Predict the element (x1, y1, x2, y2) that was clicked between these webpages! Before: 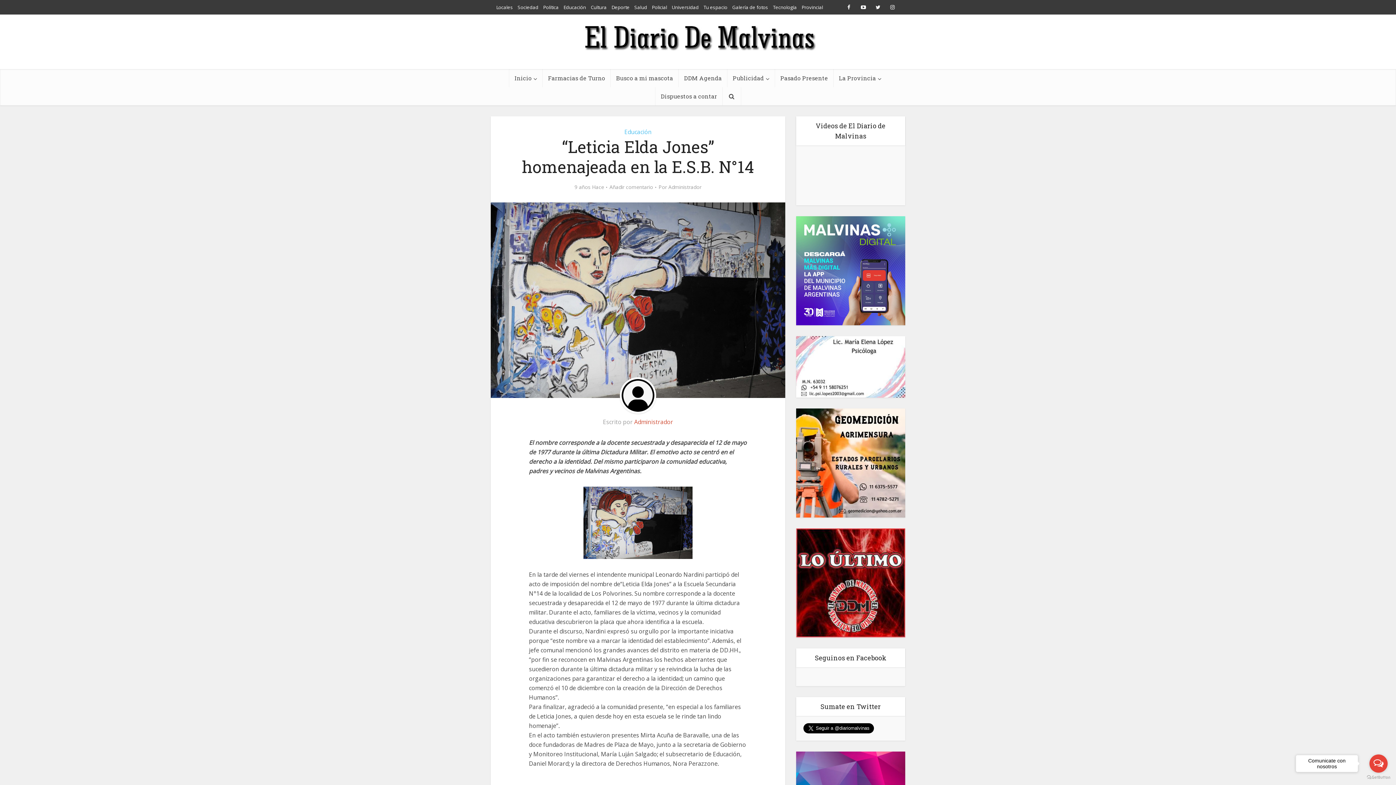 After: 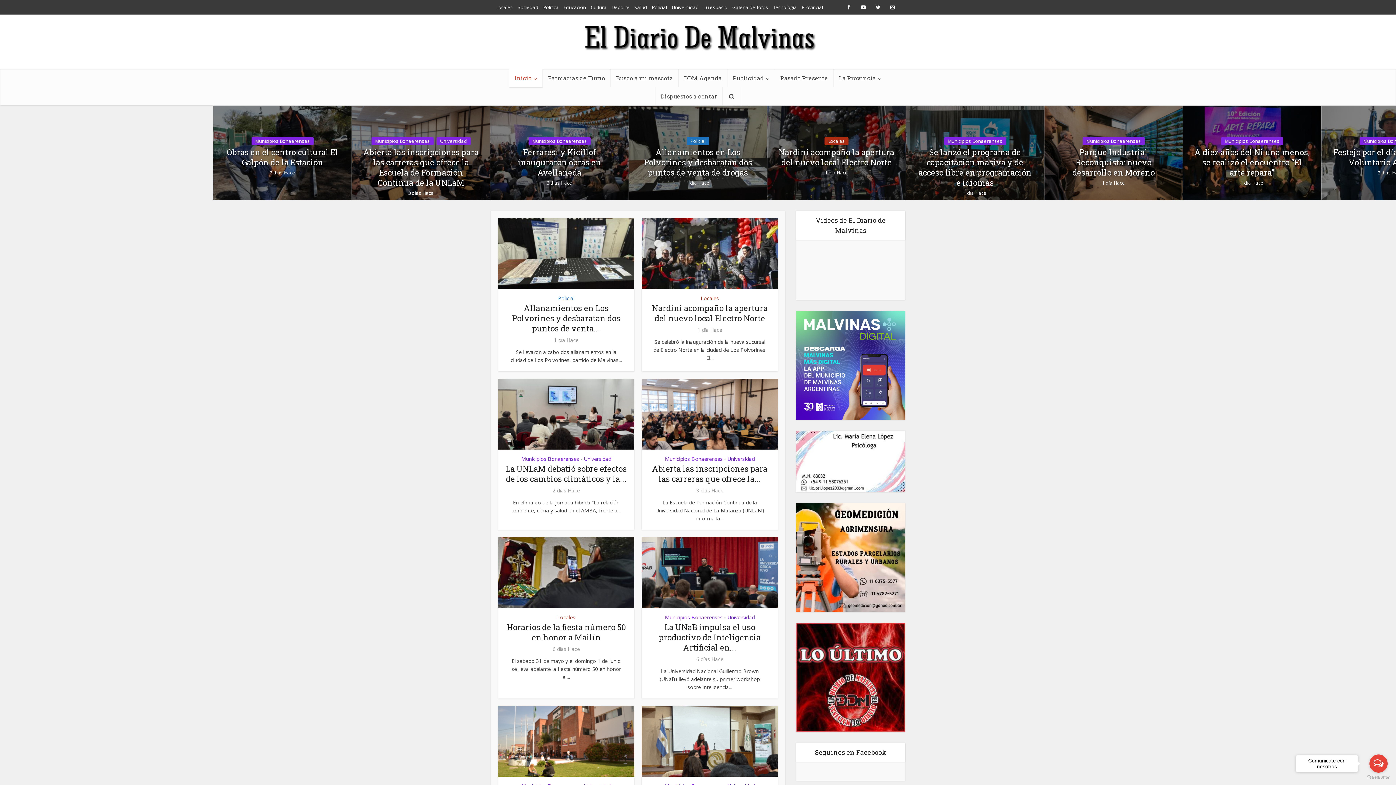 Action: bbox: (509, 69, 542, 87) label: Inicio